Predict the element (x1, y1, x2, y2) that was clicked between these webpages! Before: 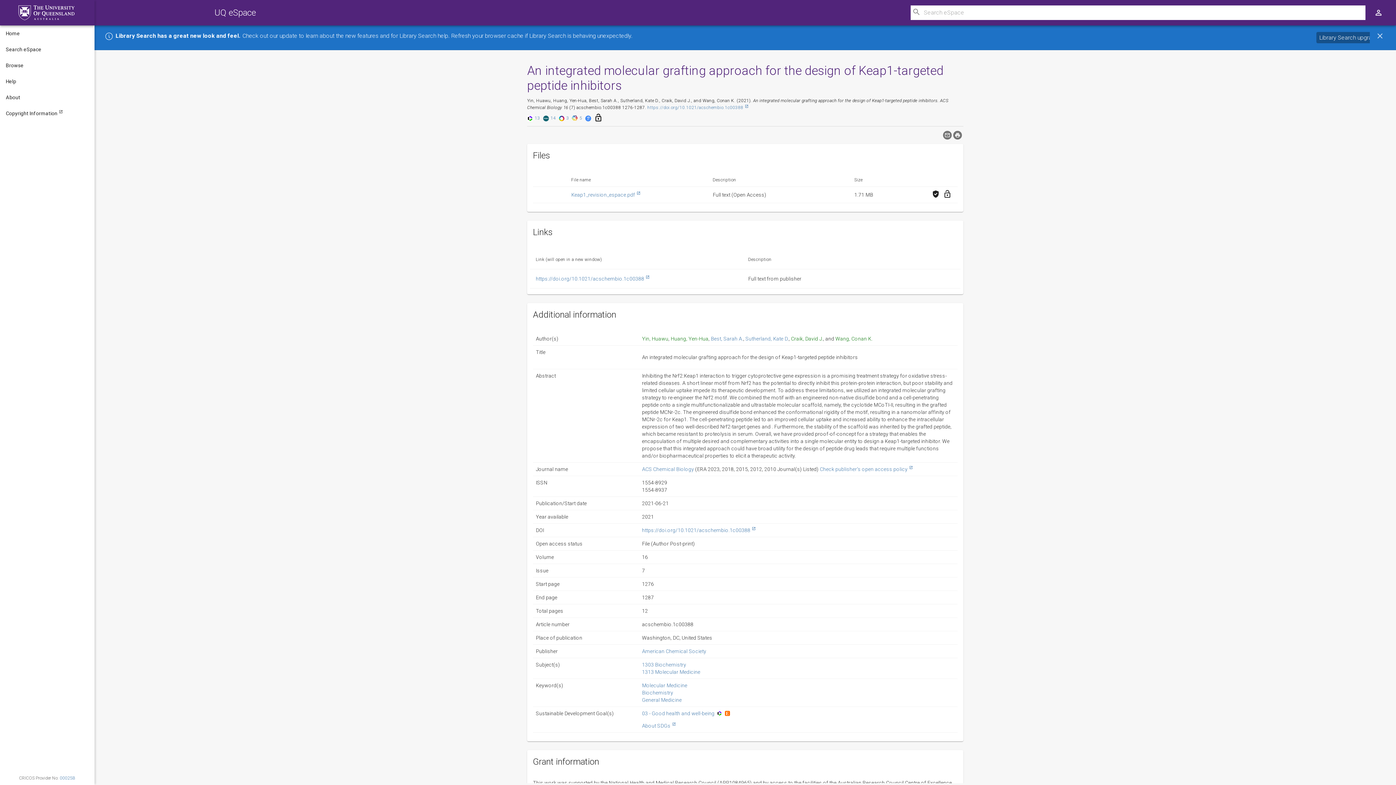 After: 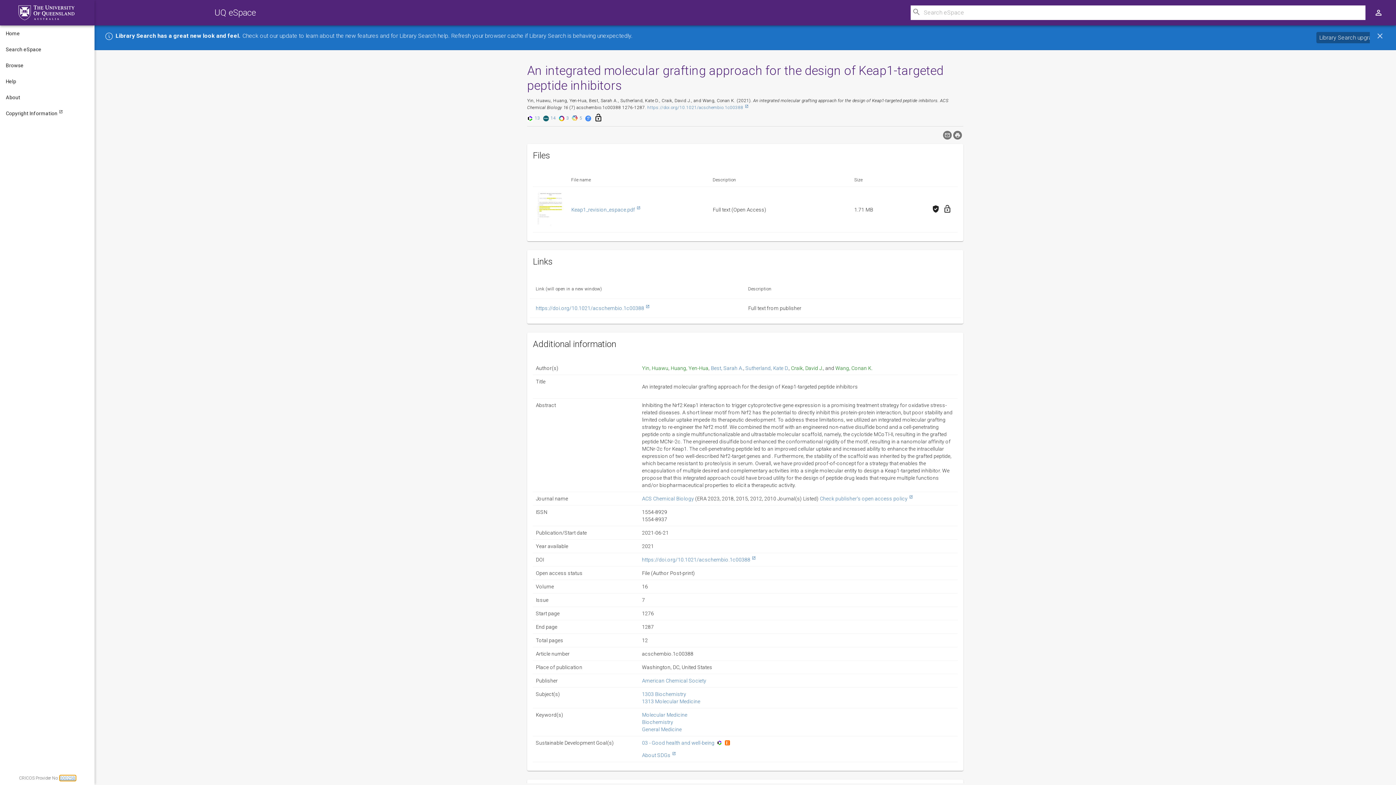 Action: label: 00025B bbox: (59, 776, 75, 781)